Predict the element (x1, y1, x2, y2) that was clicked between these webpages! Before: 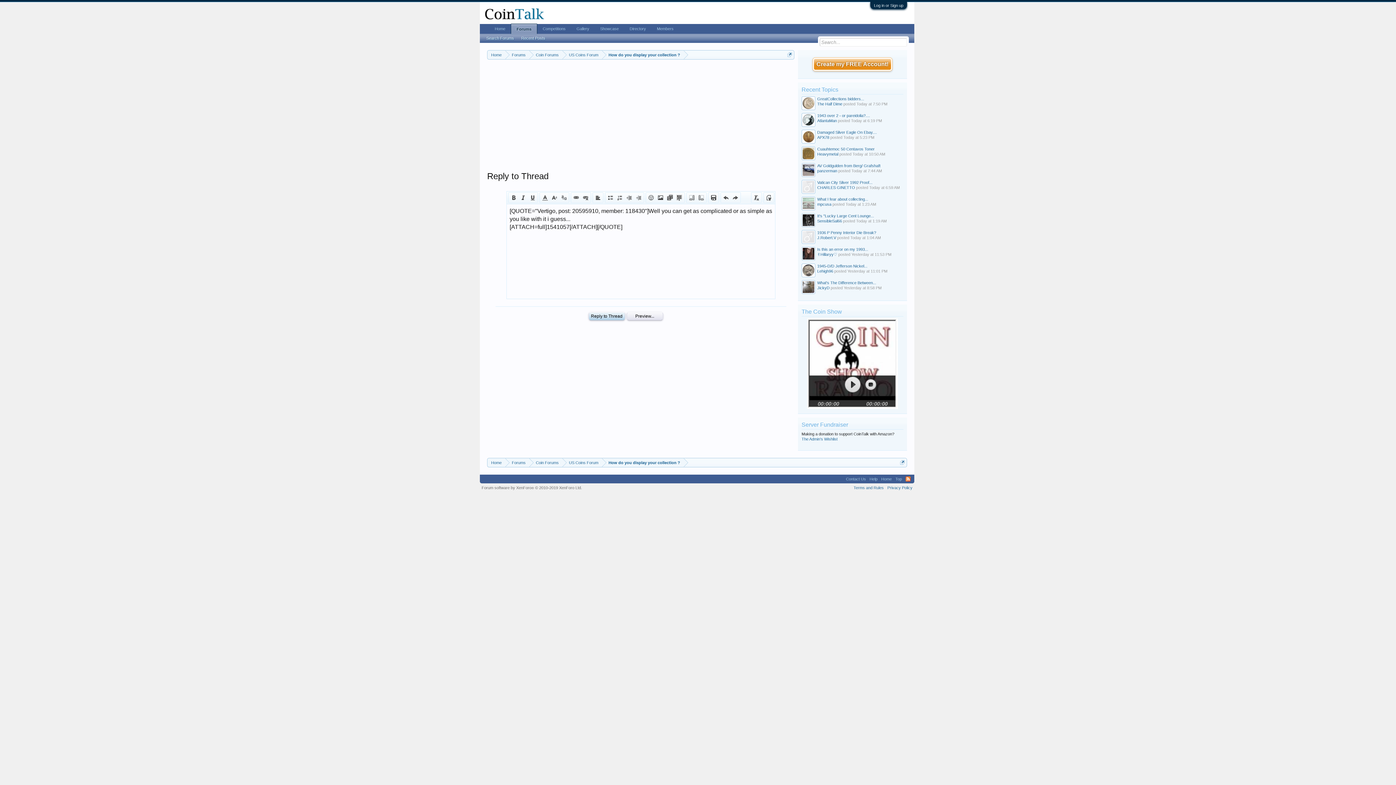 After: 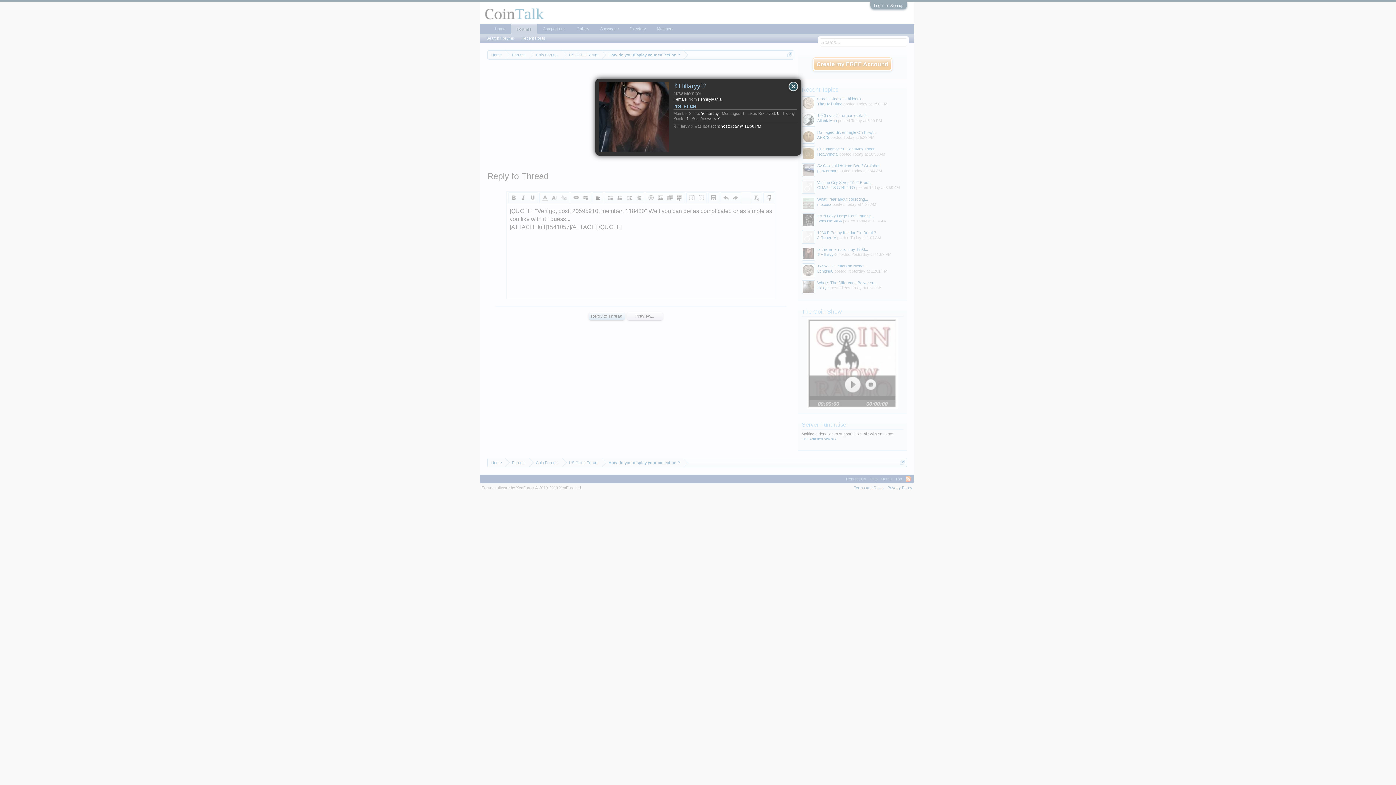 Action: label: ✌︎︎Hillaryy♡ bbox: (817, 252, 837, 256)